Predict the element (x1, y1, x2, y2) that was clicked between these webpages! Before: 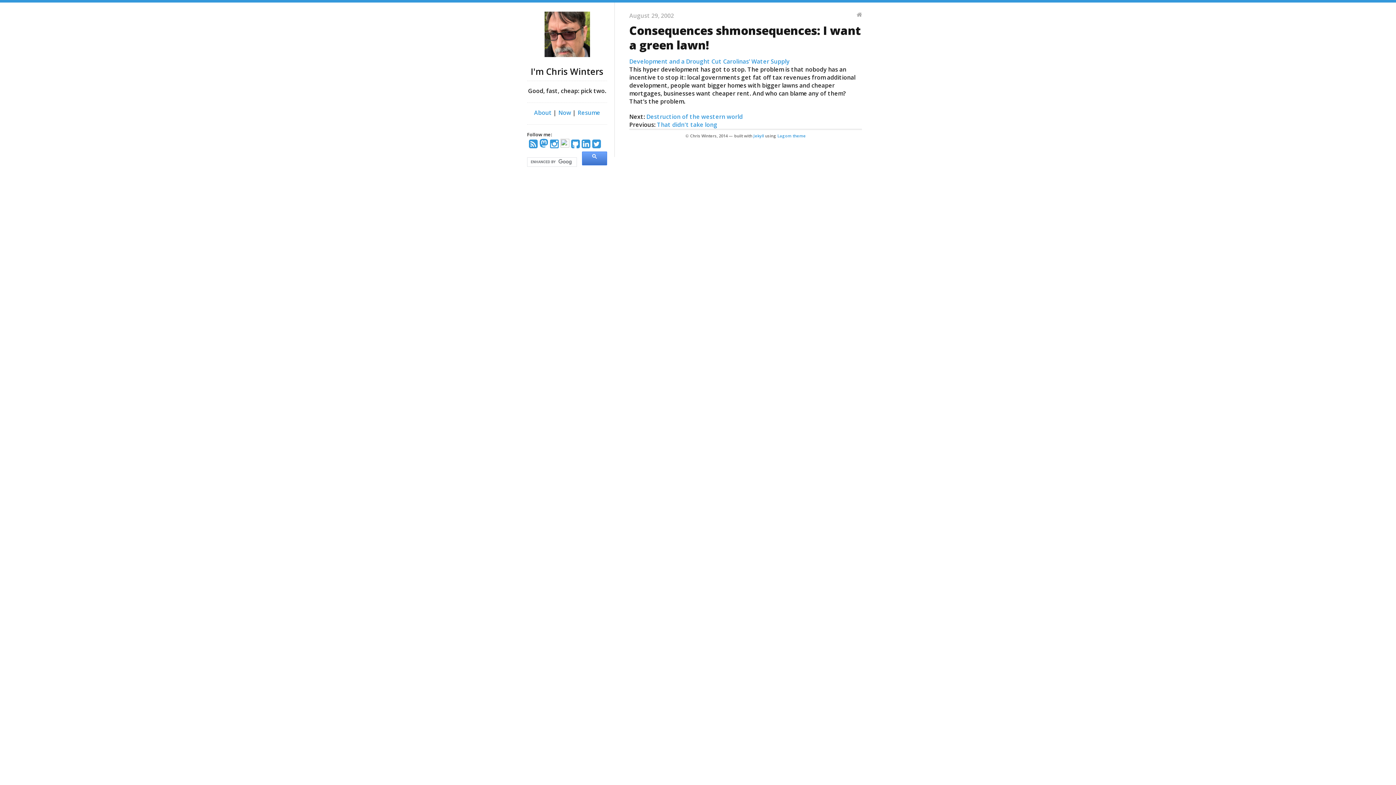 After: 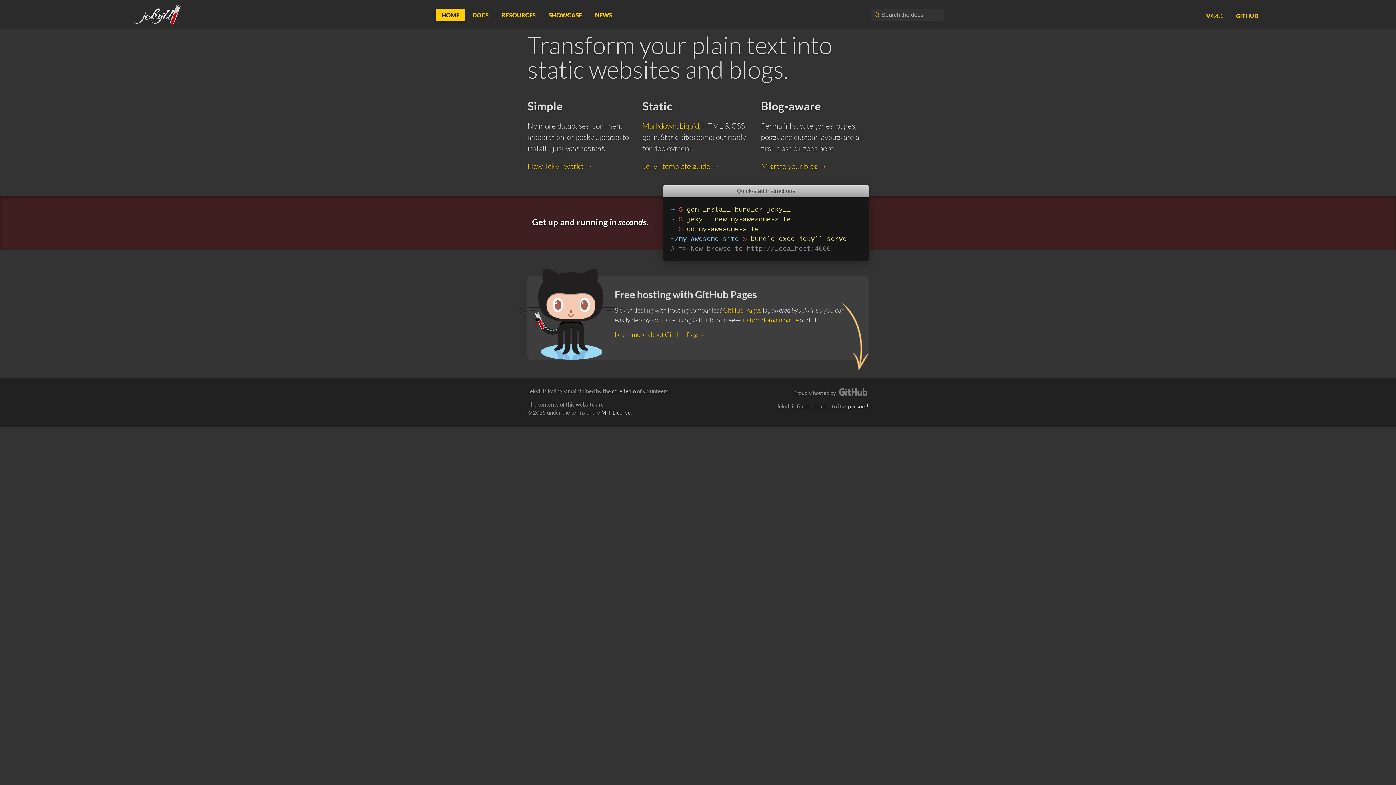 Action: label: Jekyll bbox: (753, 133, 764, 138)